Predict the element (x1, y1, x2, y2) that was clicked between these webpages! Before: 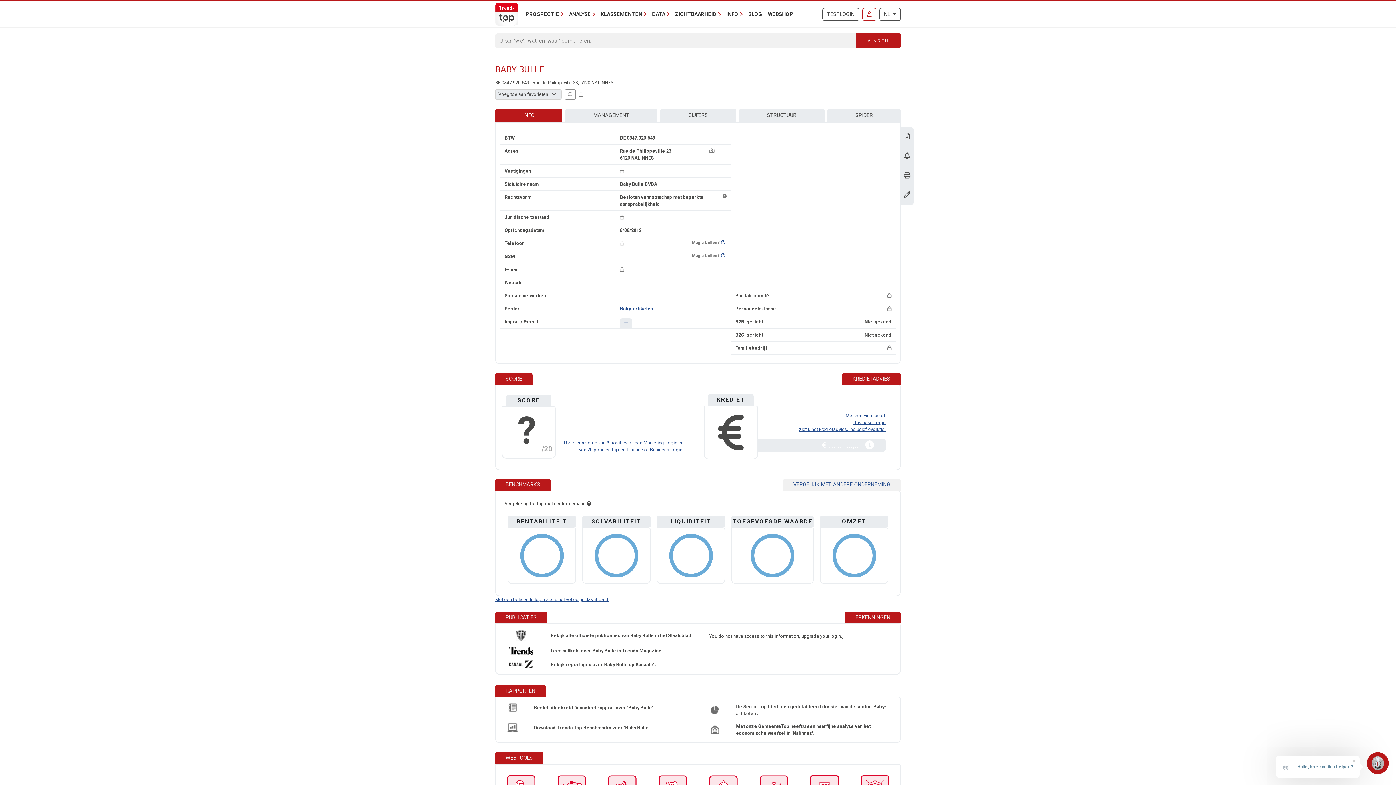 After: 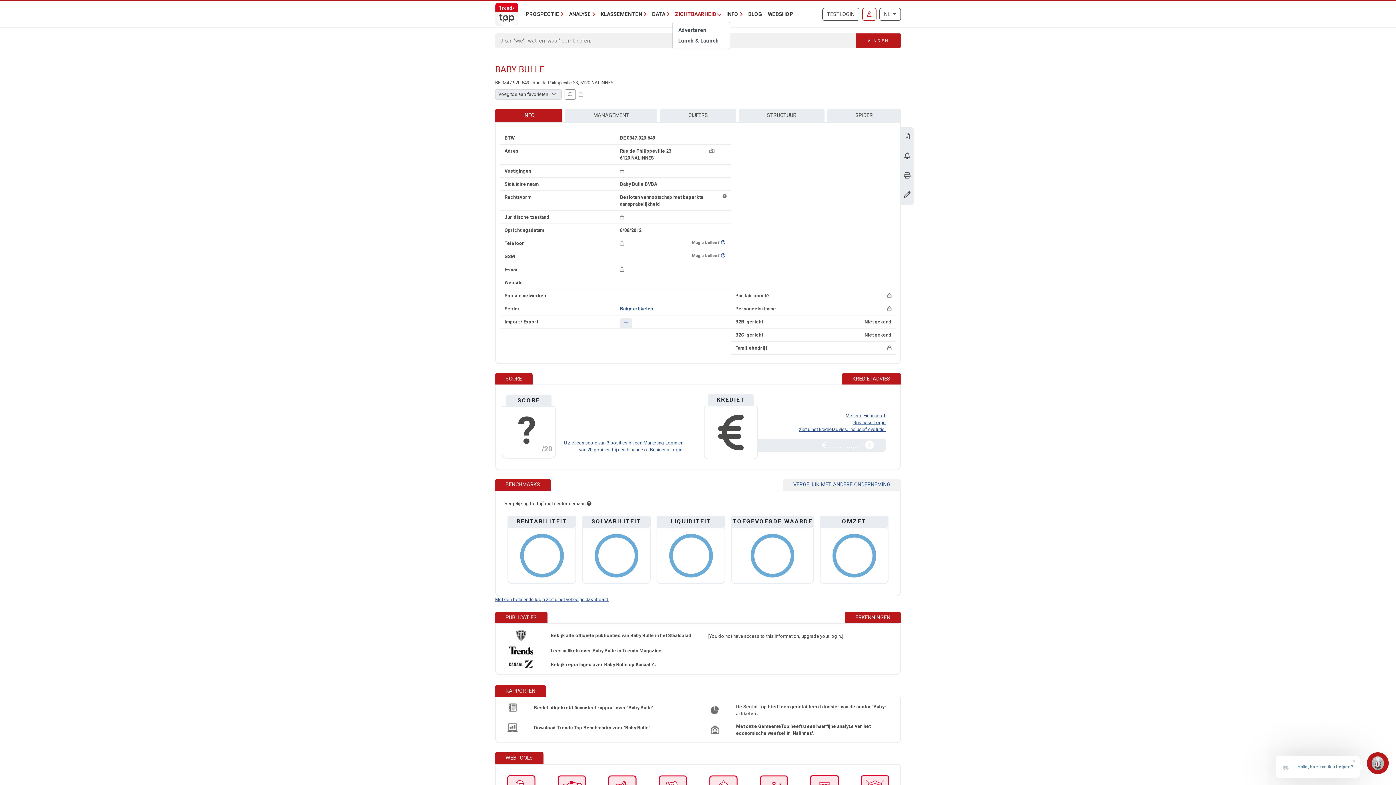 Action: bbox: (672, 7, 723, 20) label: ZICHTBAARHEID